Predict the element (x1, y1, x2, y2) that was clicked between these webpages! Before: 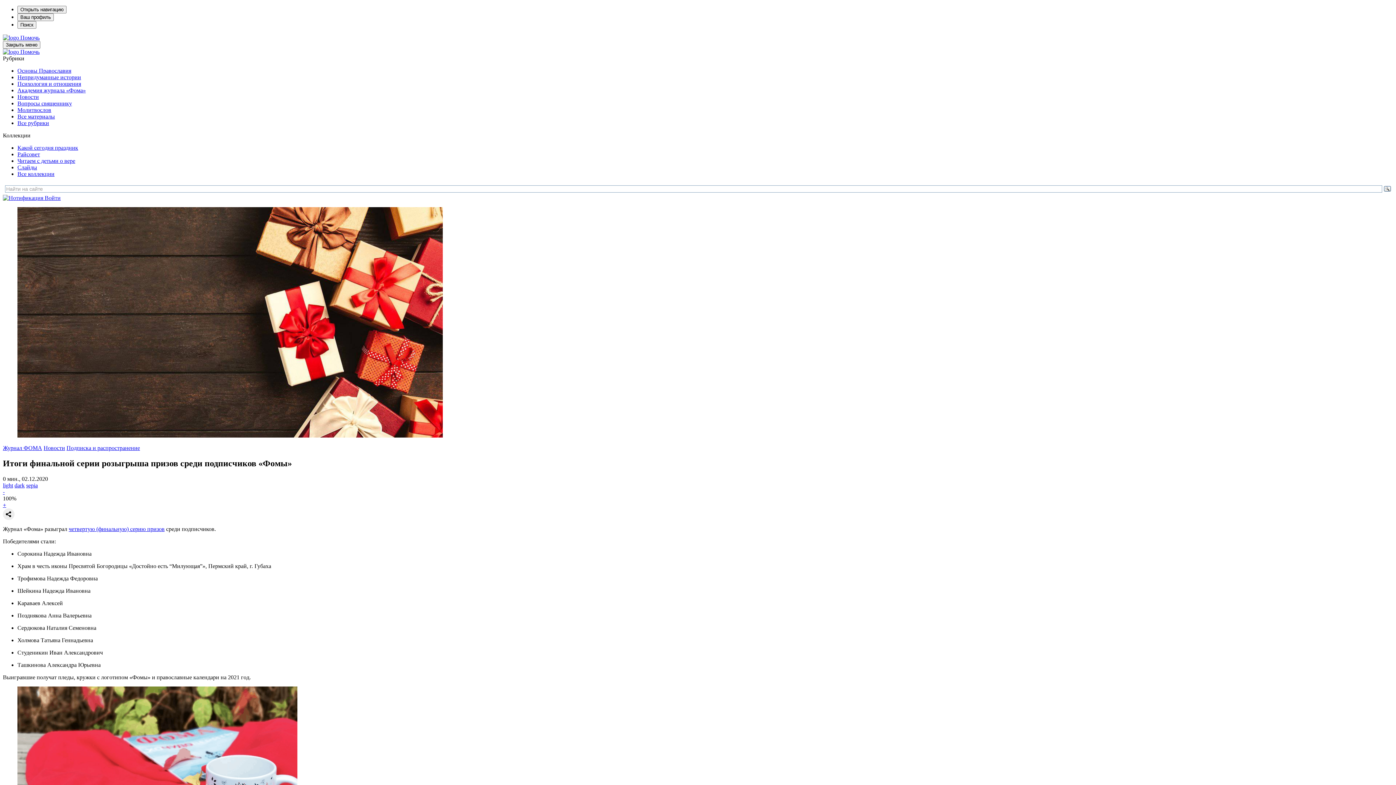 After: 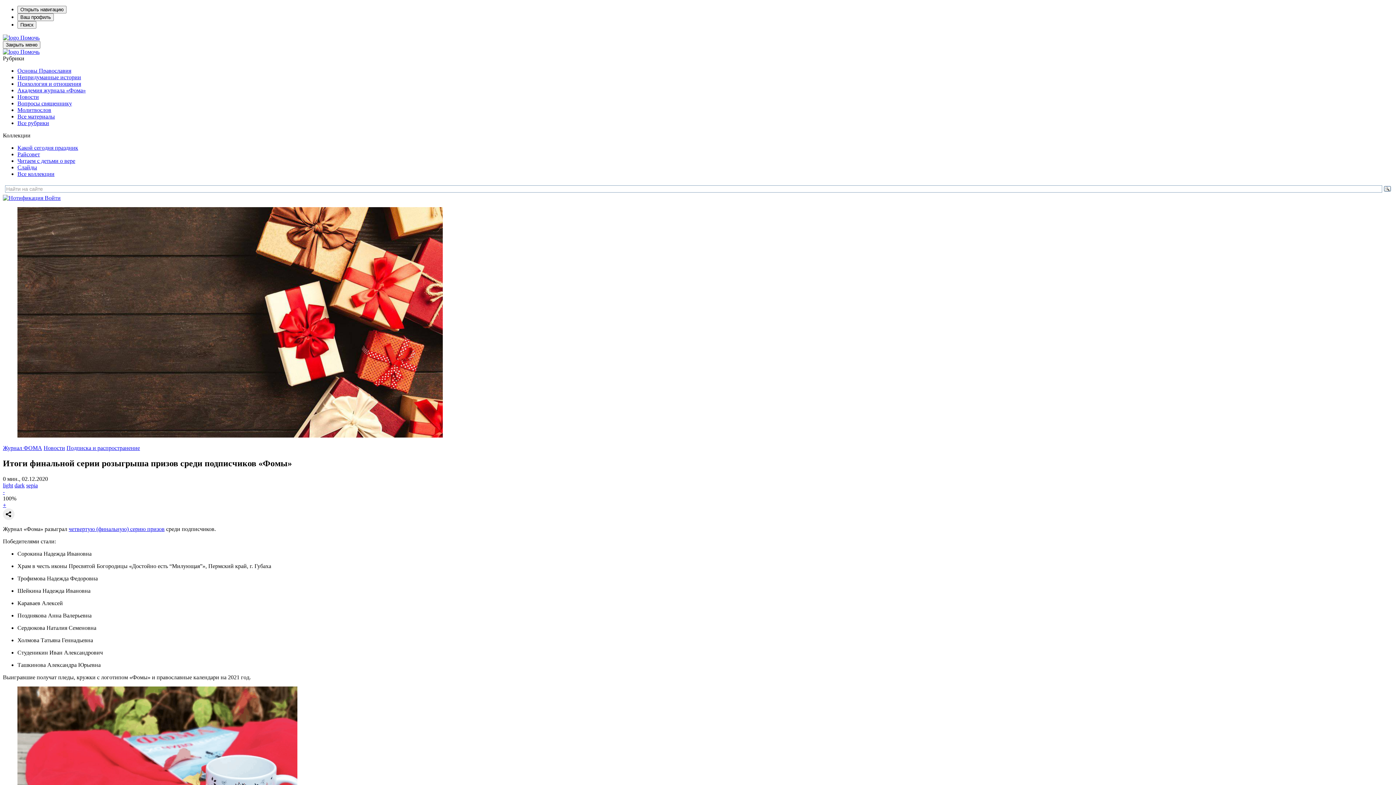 Action: label: Помочь bbox: (20, 34, 39, 40)